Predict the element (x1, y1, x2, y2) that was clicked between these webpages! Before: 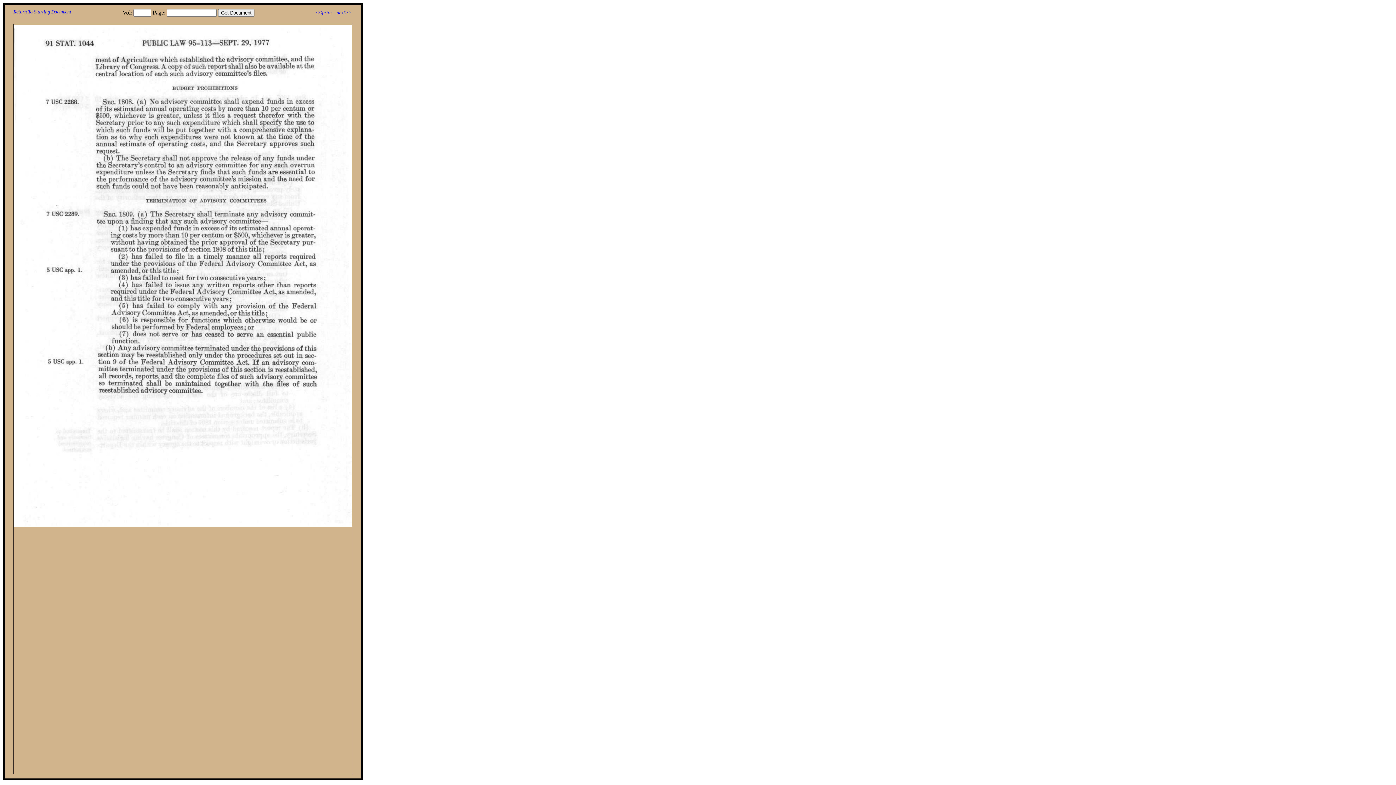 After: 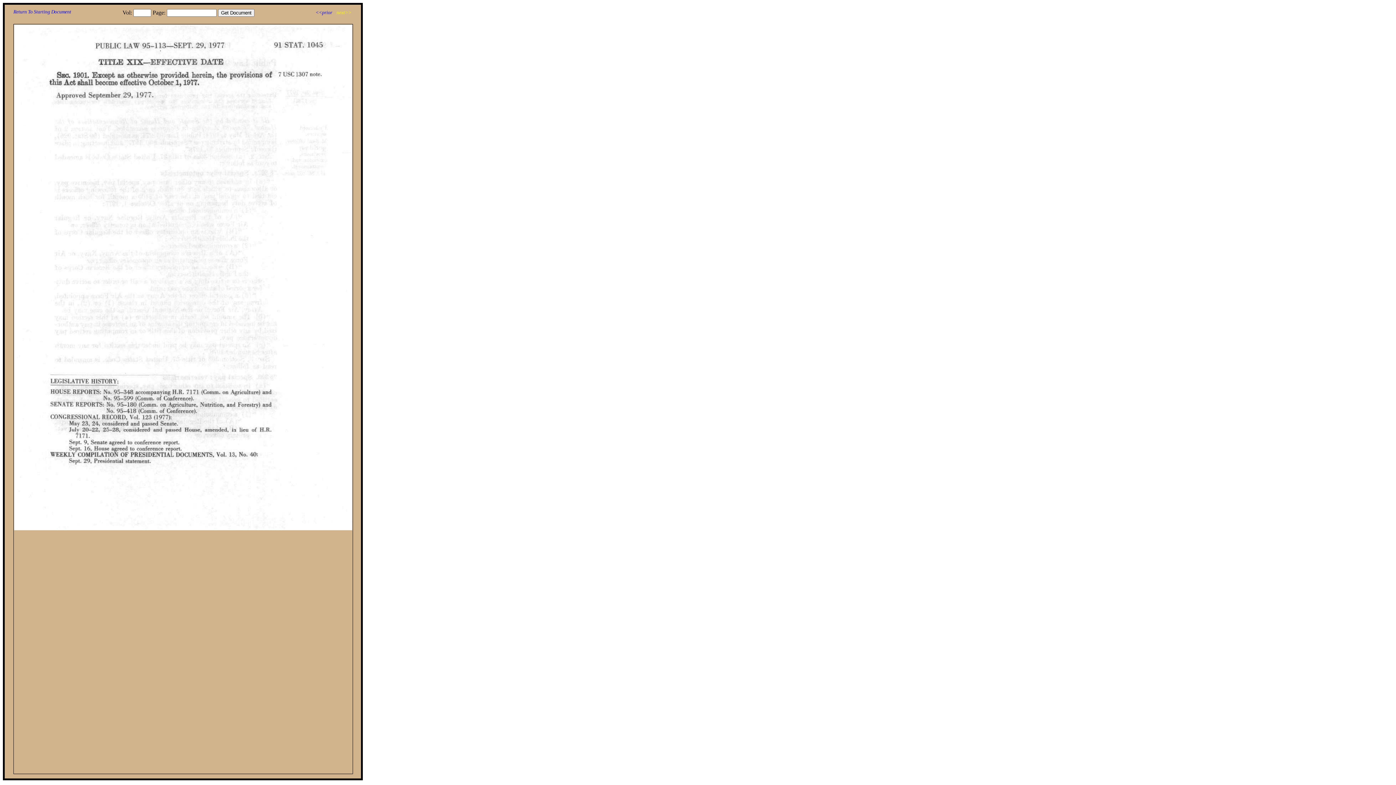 Action: label: next>> bbox: (336, 9, 351, 15)